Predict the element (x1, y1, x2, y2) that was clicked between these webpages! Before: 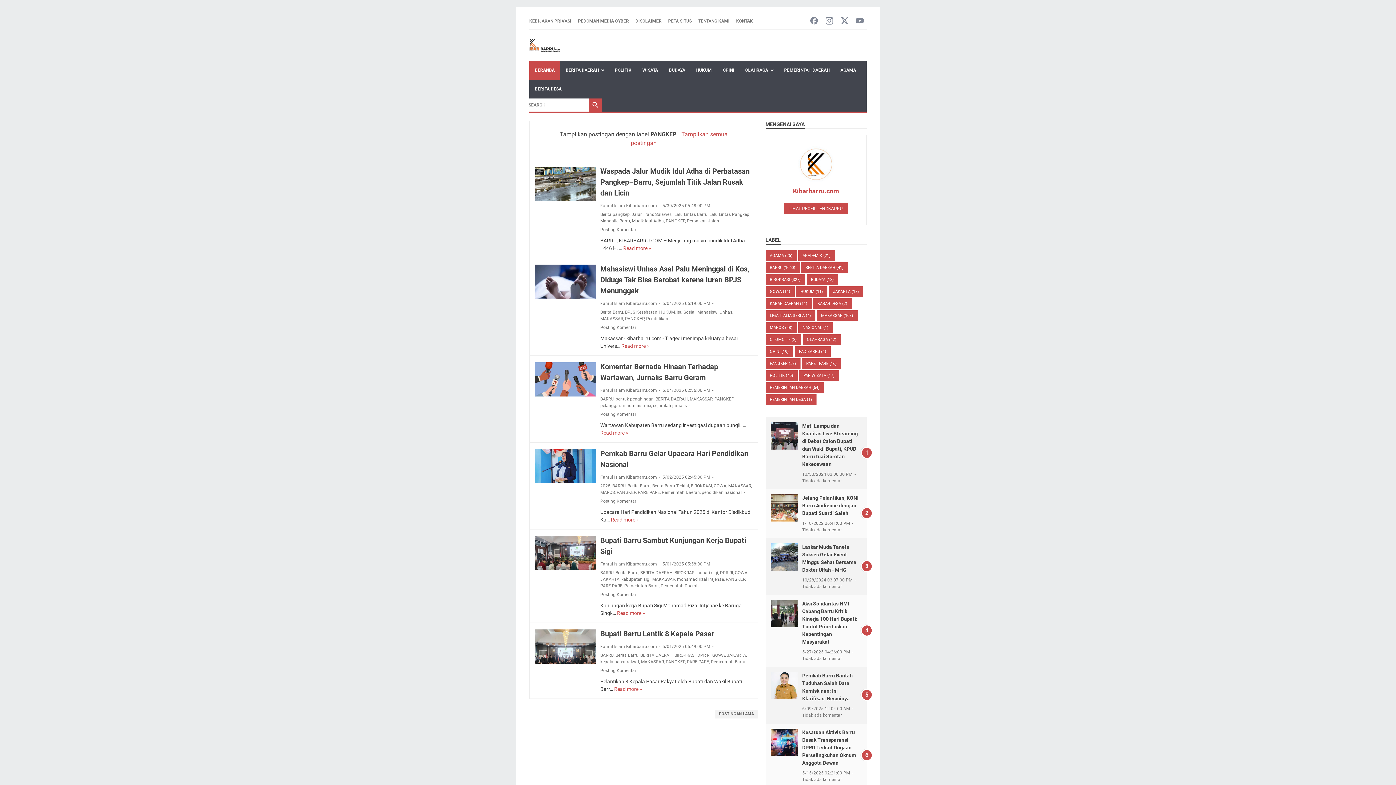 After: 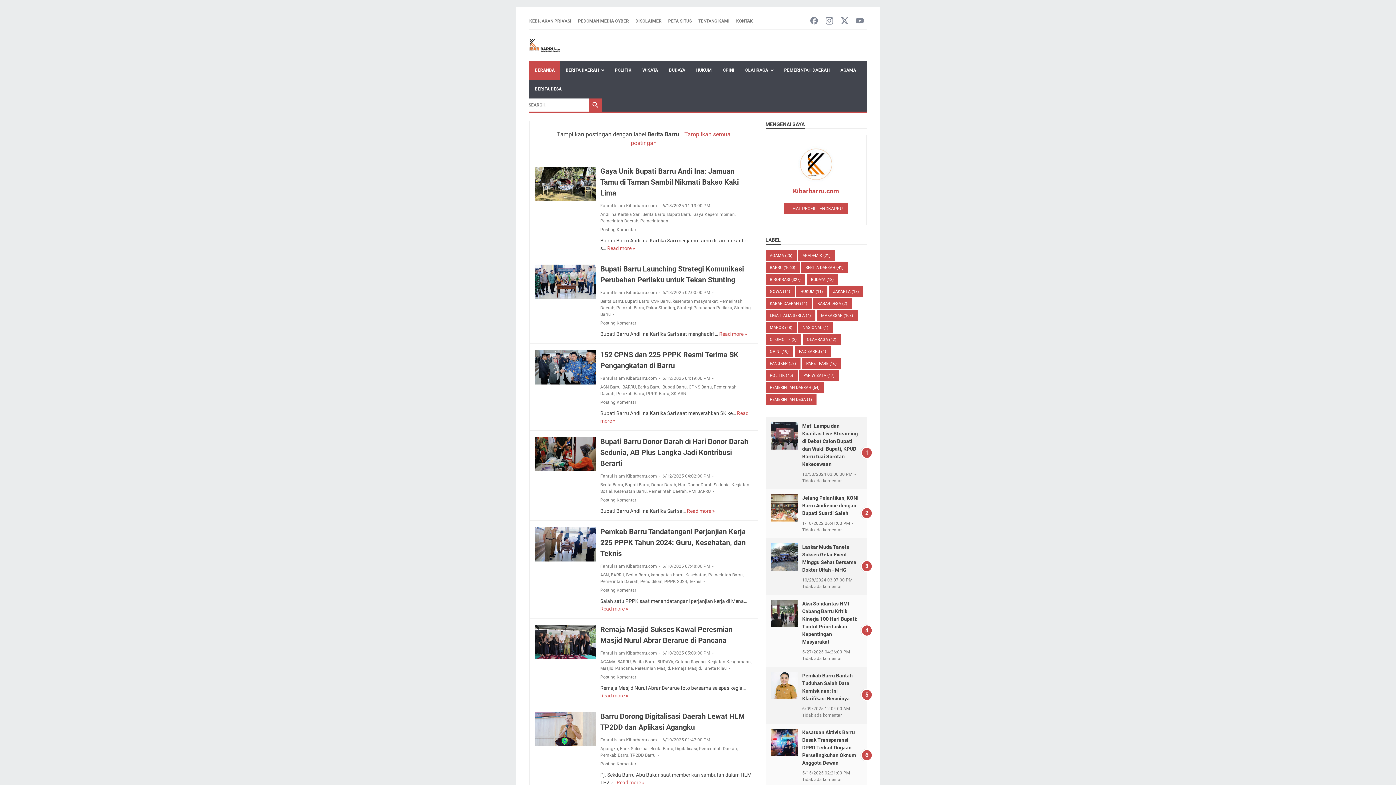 Action: bbox: (600, 309, 623, 314) label: Berita Barru